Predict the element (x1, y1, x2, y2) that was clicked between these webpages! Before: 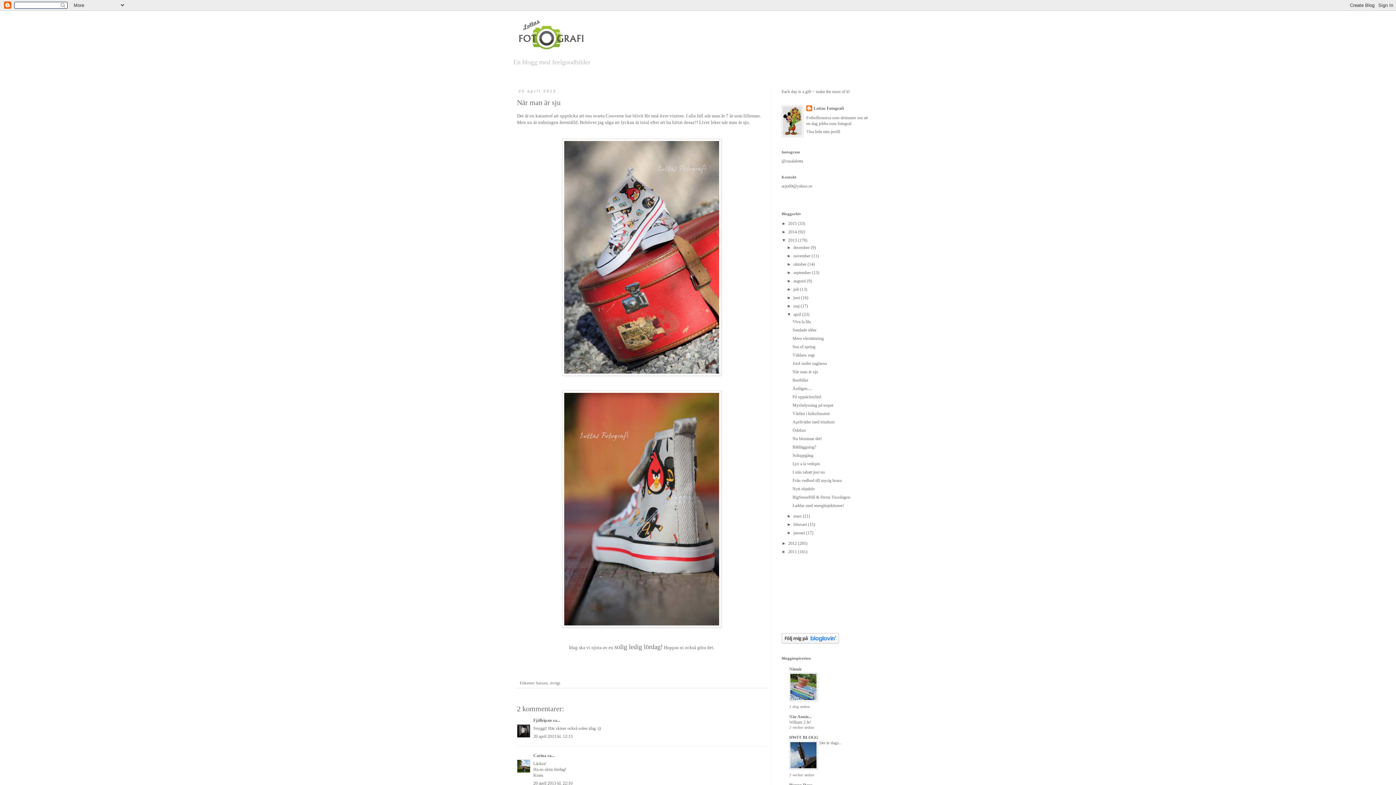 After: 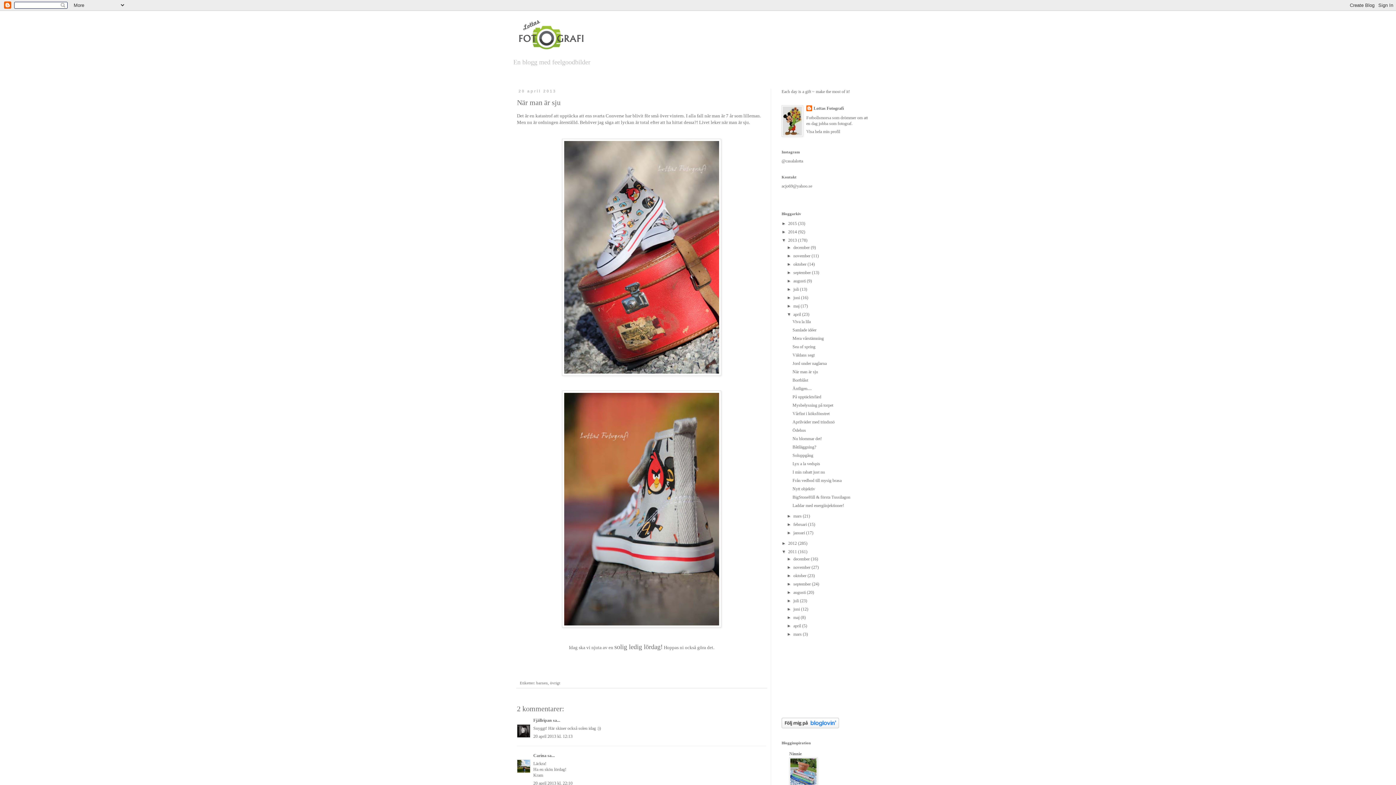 Action: bbox: (781, 549, 788, 554) label: ►  